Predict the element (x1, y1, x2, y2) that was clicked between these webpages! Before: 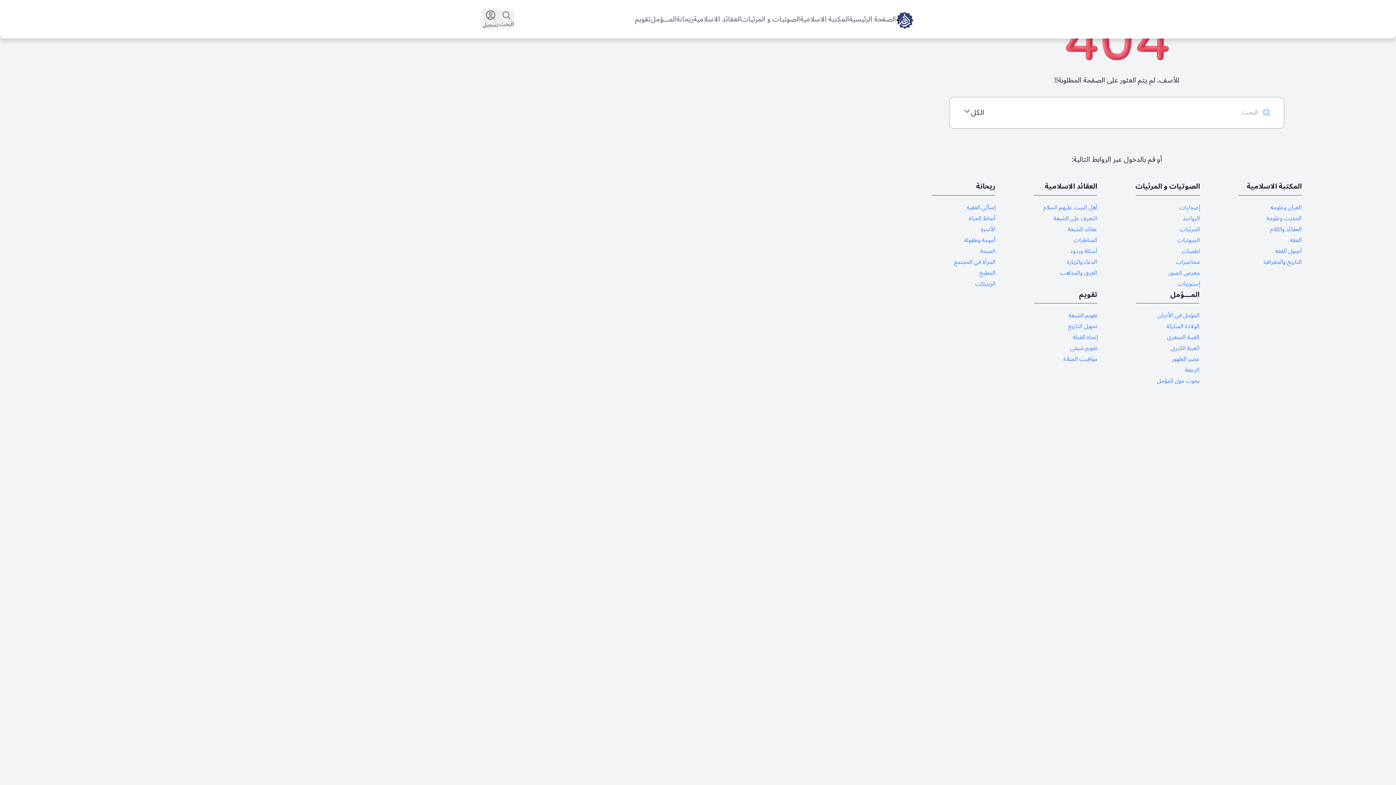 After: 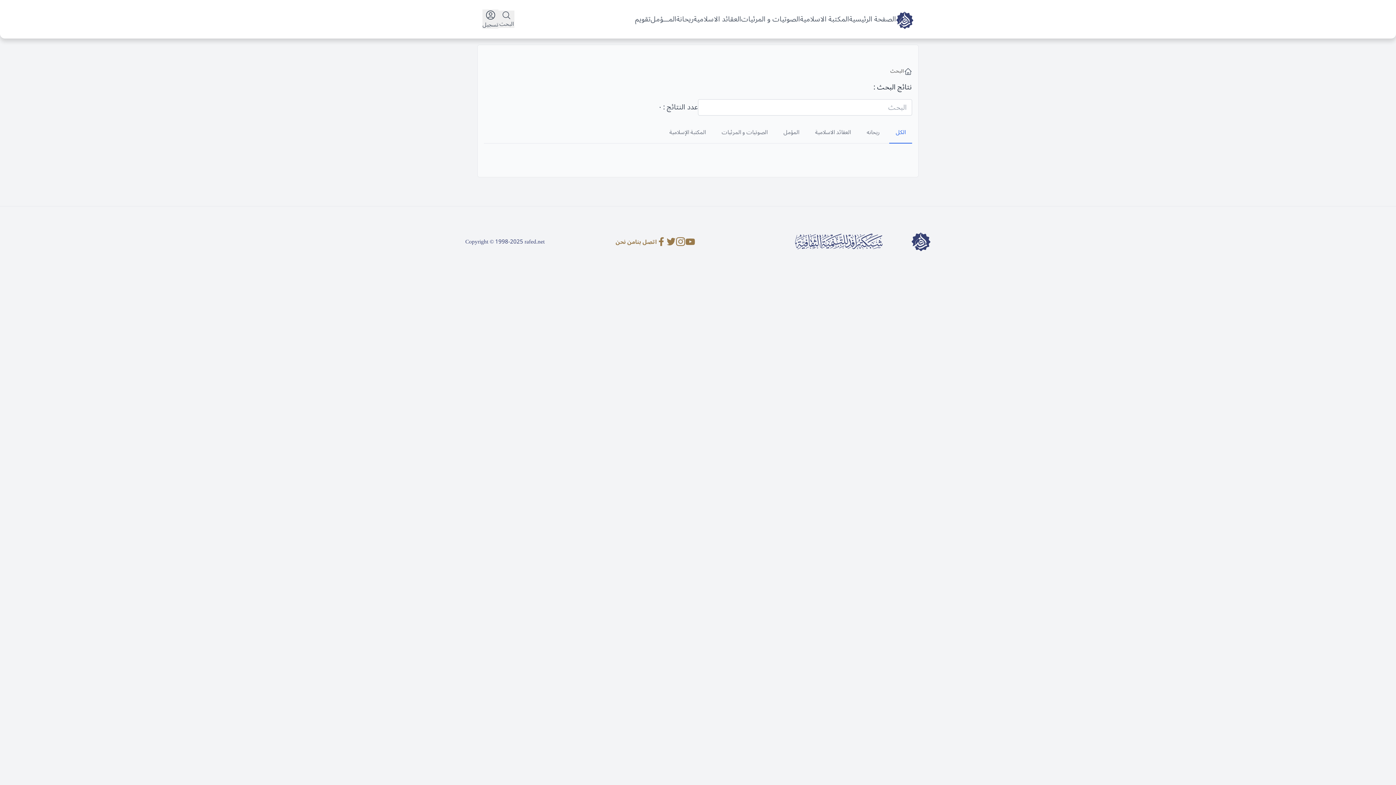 Action: bbox: (1262, 108, 1270, 116)